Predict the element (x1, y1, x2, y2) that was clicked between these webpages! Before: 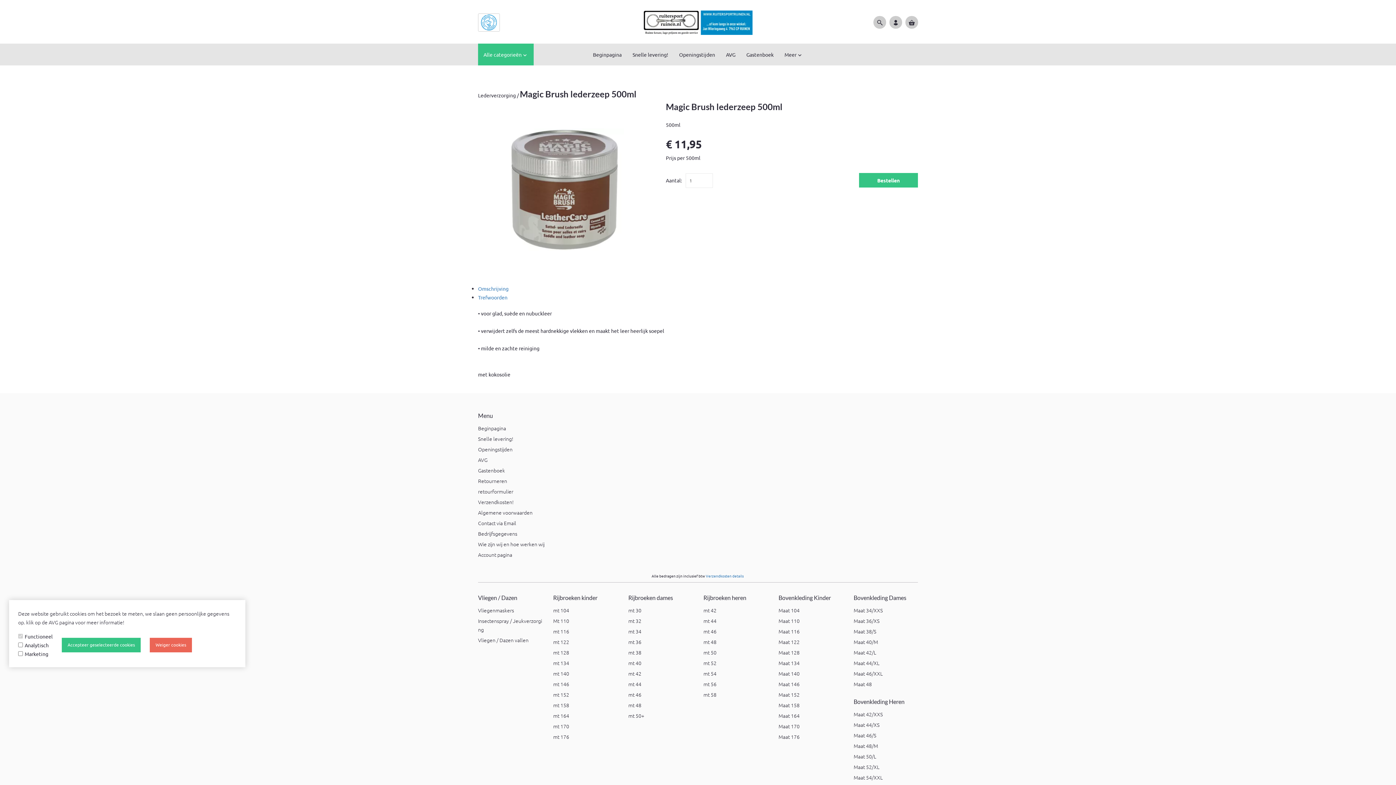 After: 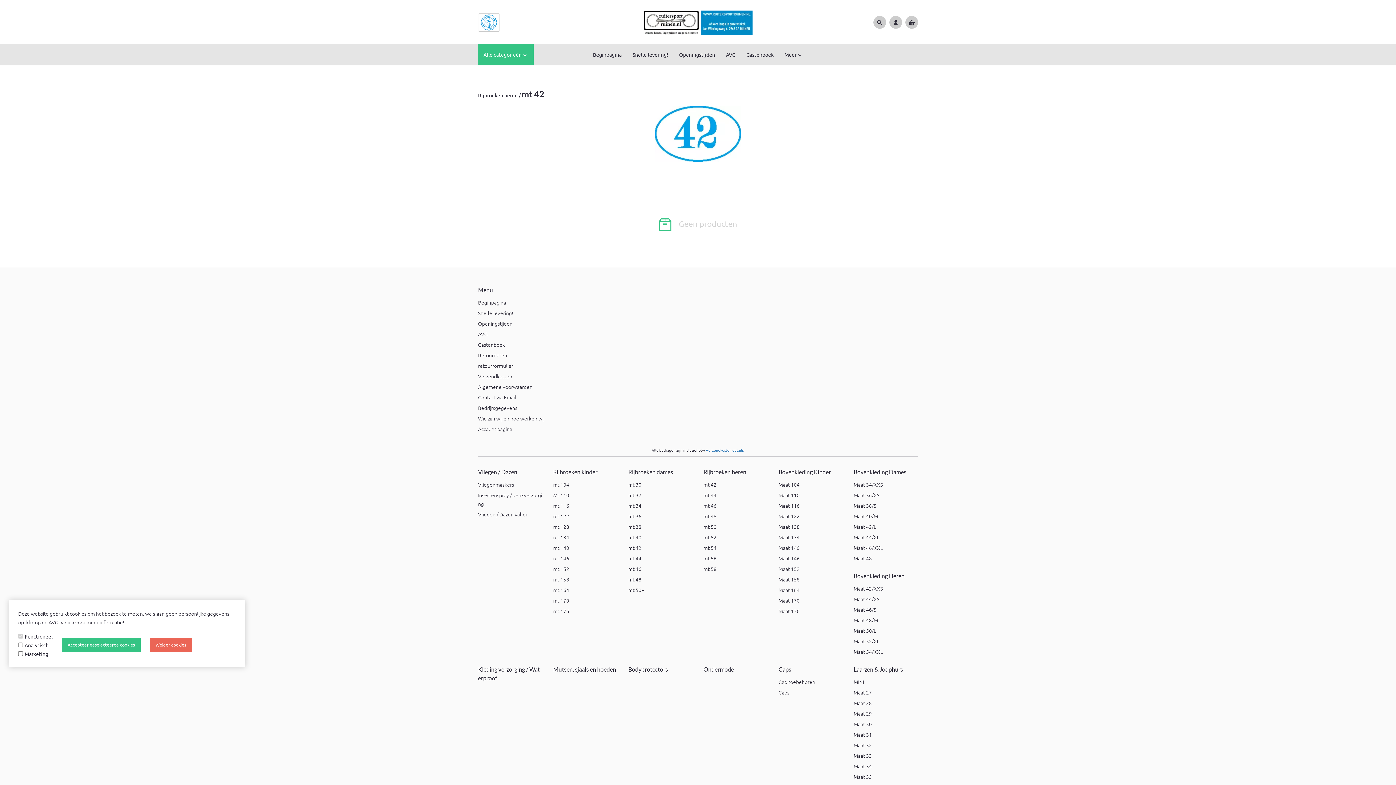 Action: bbox: (703, 606, 716, 614) label: mt 42